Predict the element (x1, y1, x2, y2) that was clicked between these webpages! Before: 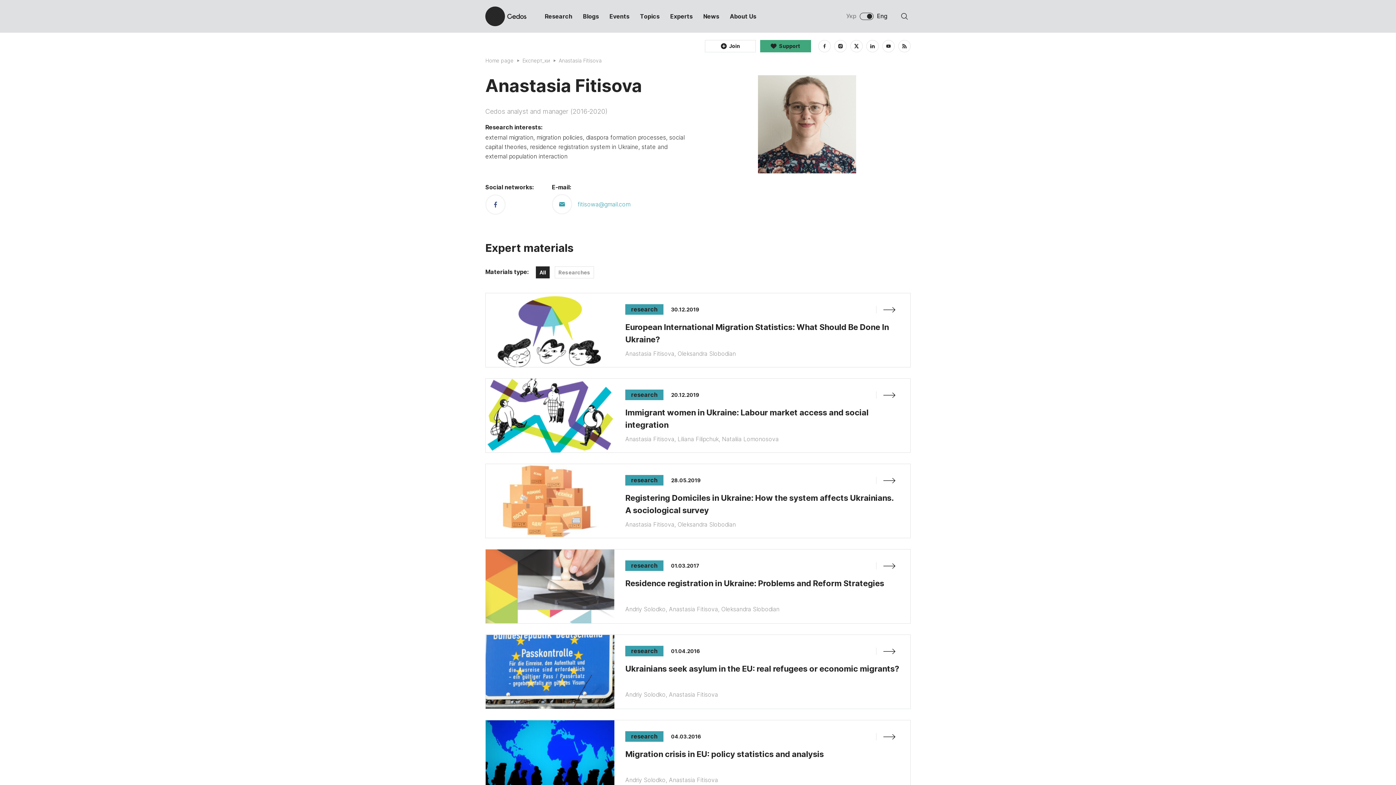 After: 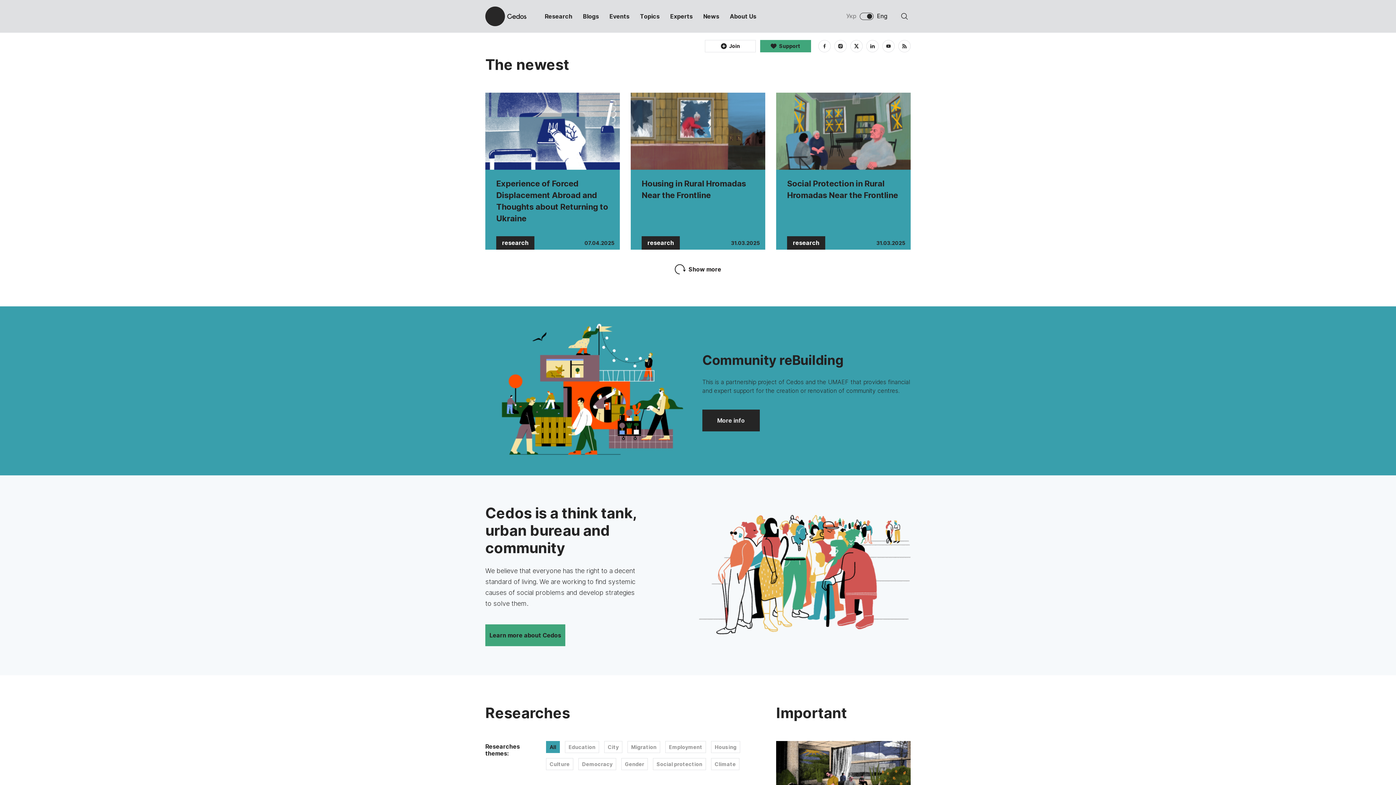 Action: bbox: (485, 57, 513, 63) label: Home page